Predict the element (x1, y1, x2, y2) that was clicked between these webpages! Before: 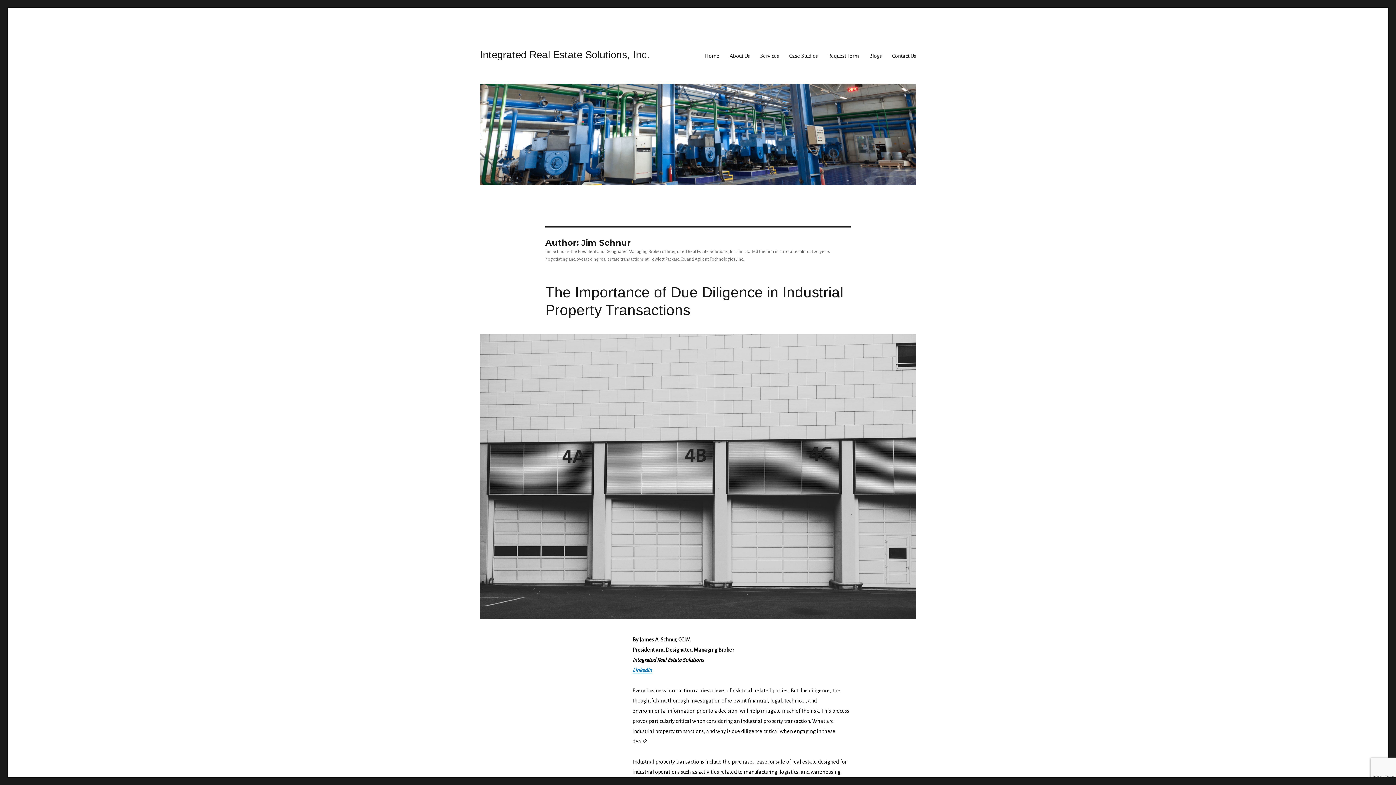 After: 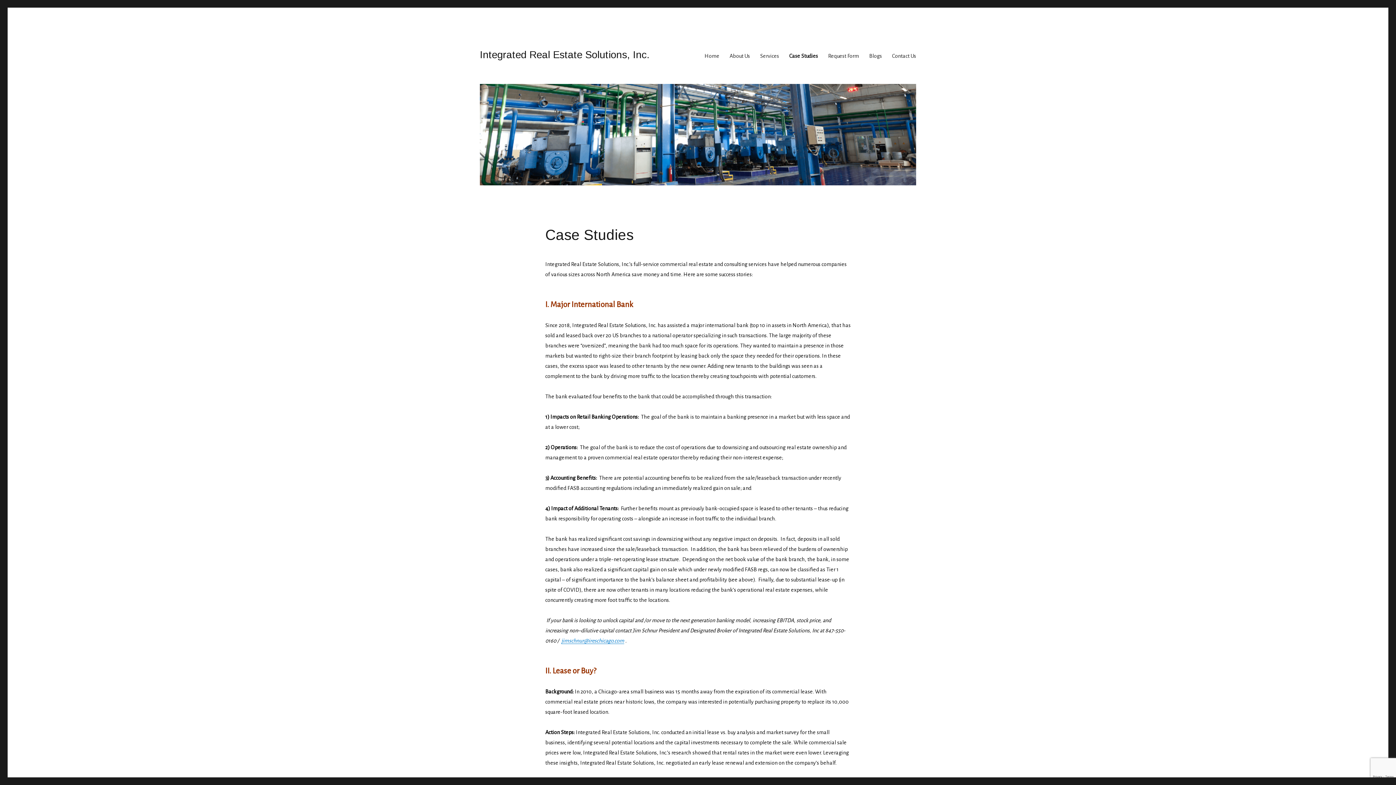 Action: label: Case Studies bbox: (784, 48, 823, 63)